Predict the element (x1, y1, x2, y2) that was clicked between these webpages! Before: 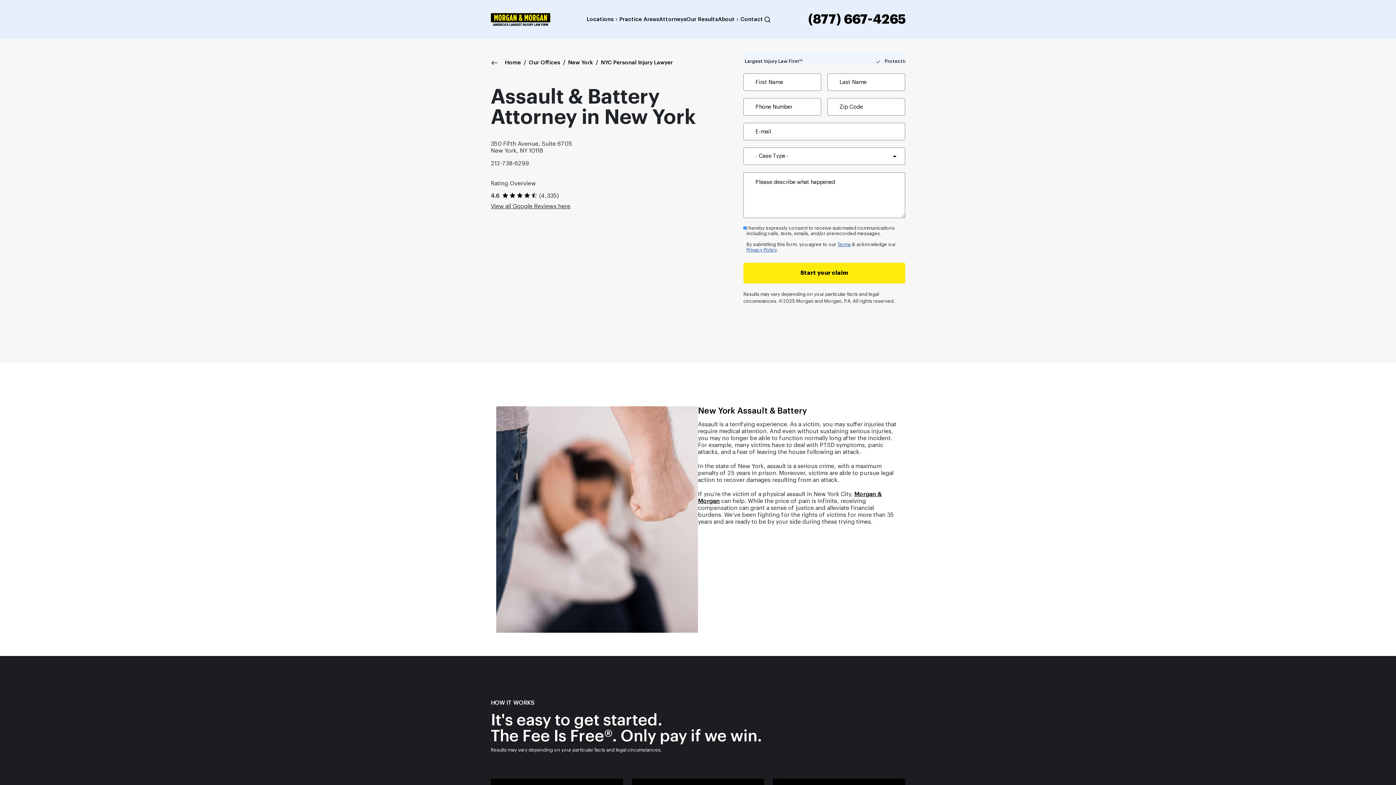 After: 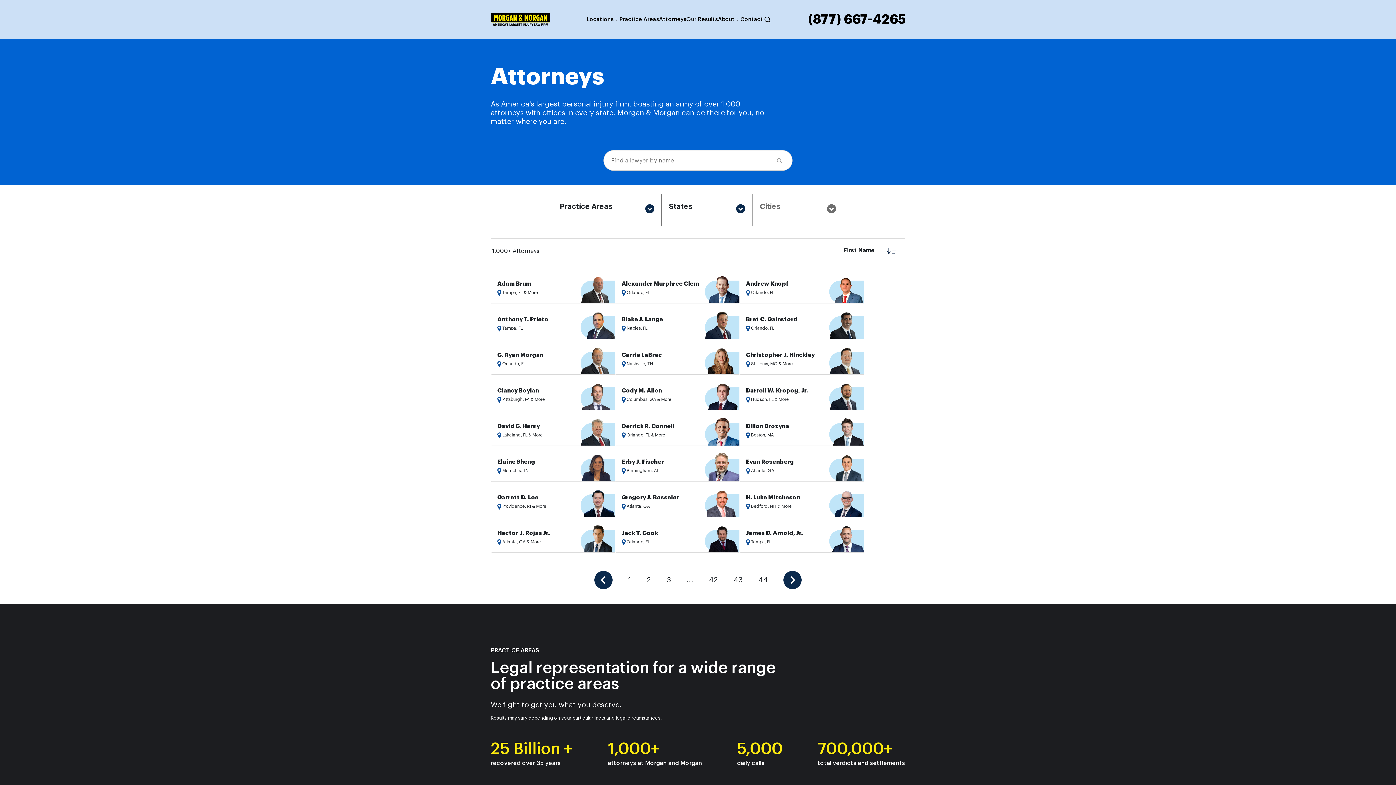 Action: bbox: (659, 16, 686, 22) label: Attorneys